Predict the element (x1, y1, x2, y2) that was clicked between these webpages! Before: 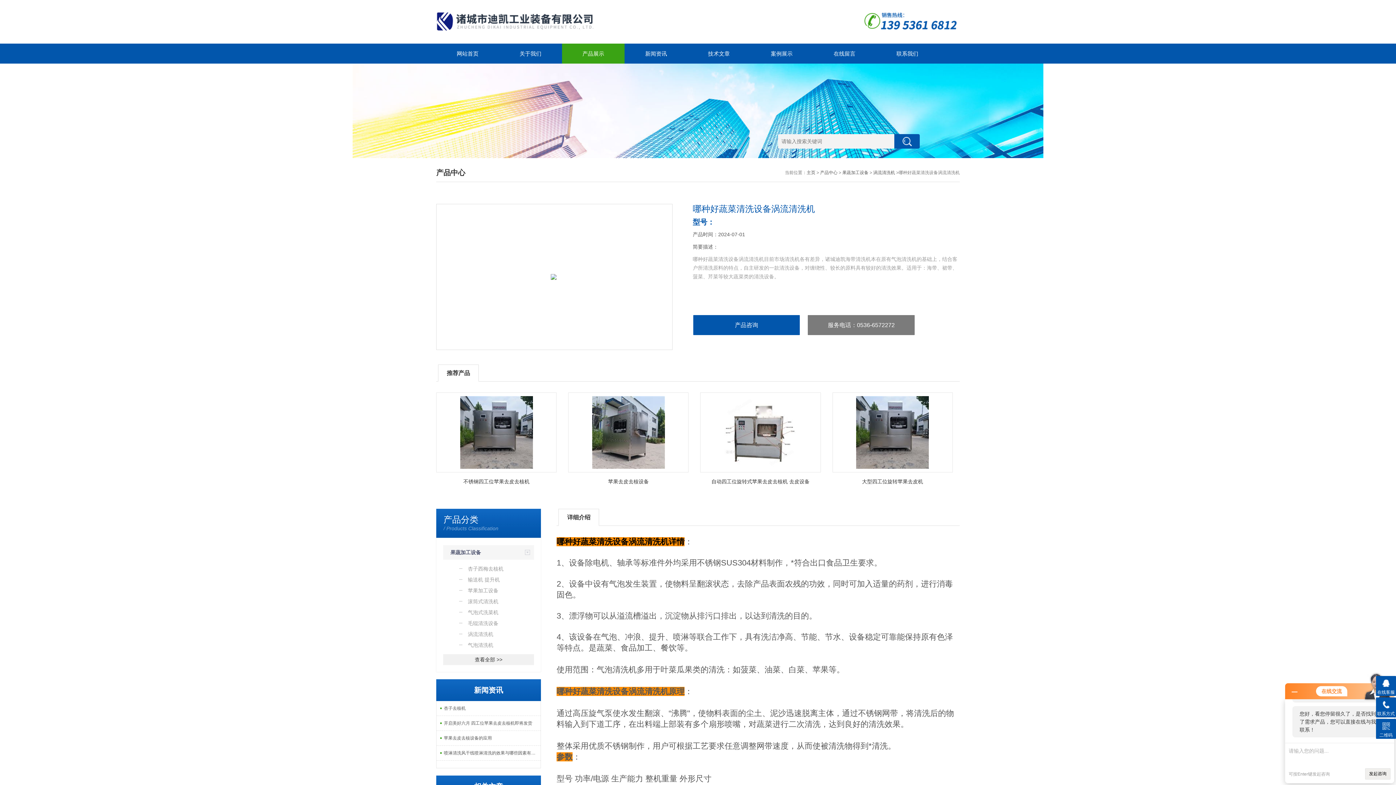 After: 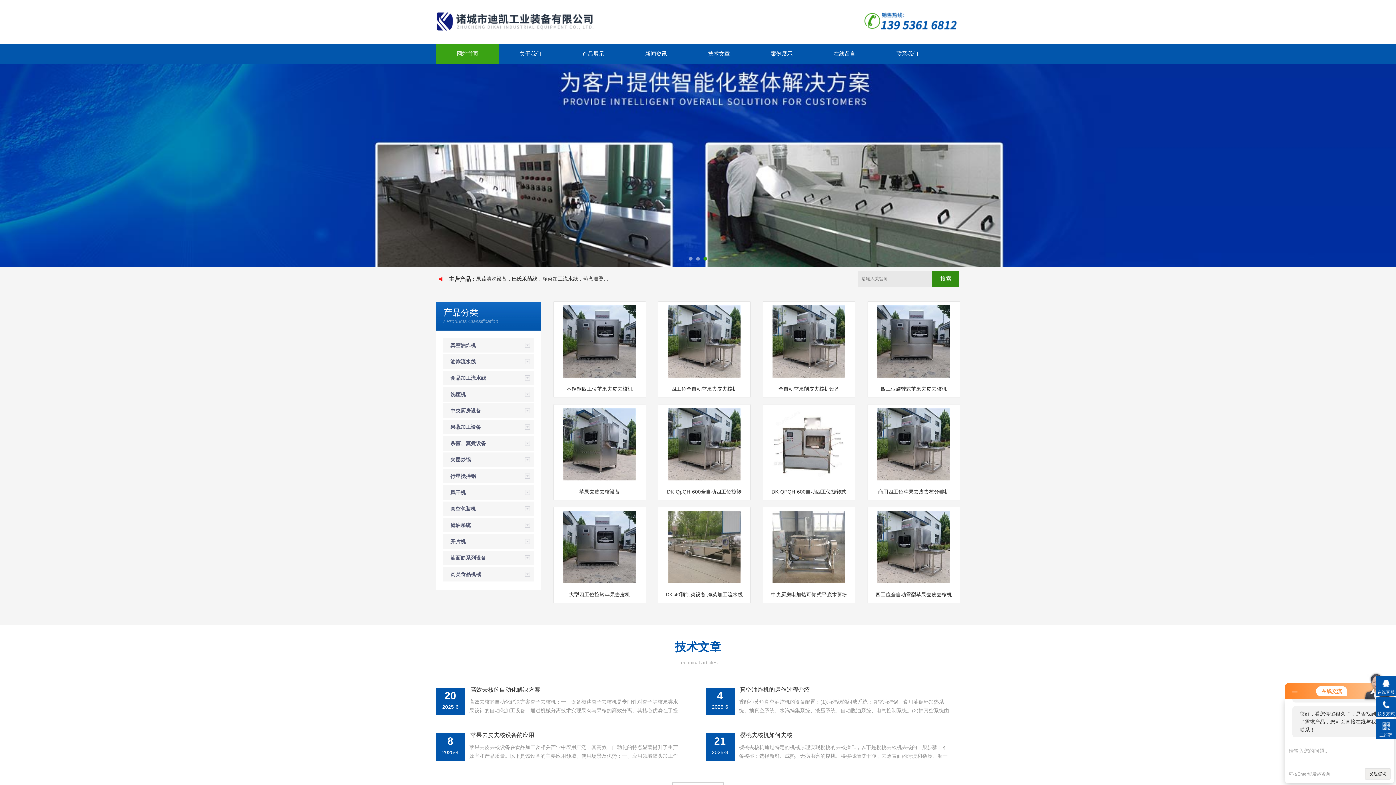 Action: bbox: (806, 170, 815, 175) label: 主页